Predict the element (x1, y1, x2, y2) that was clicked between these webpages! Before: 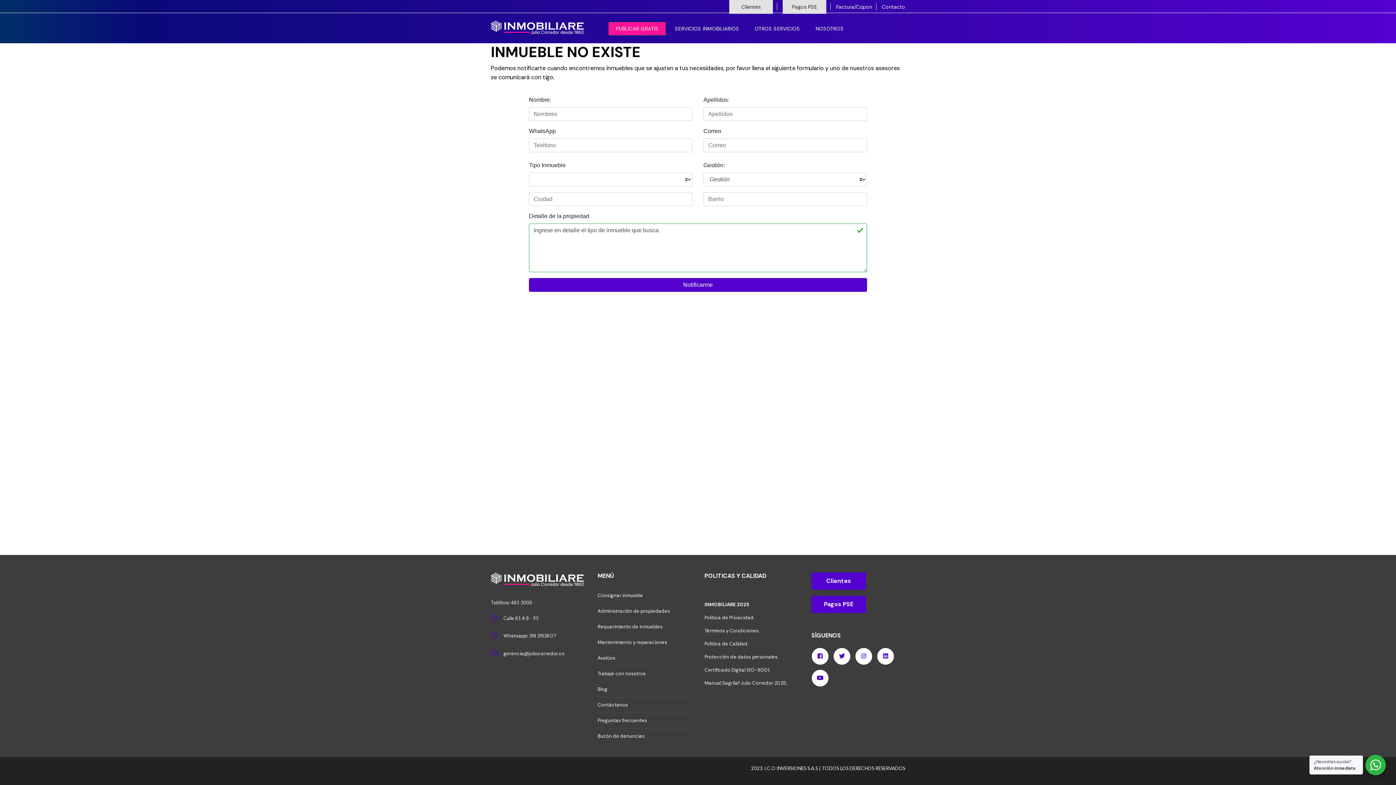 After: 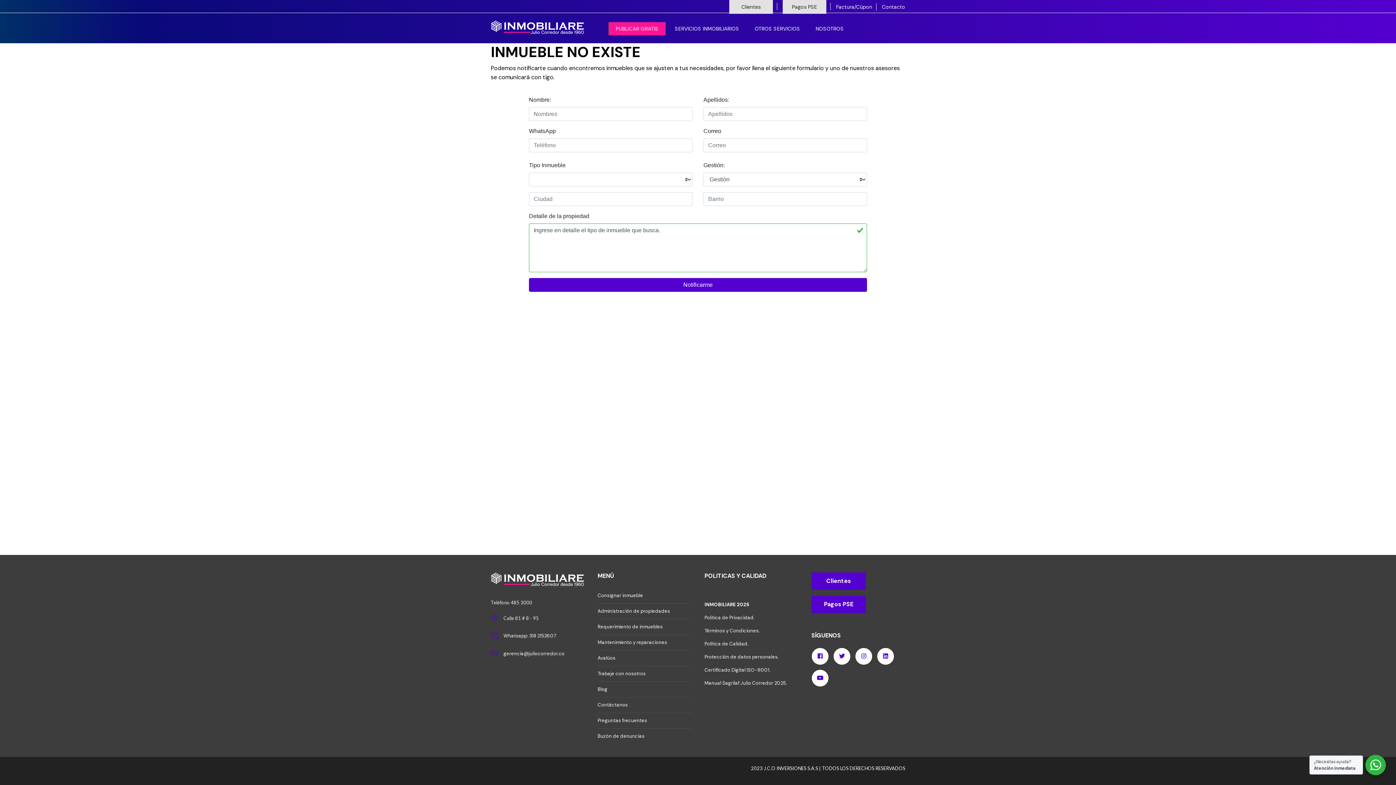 Action: label: Pagos PSE bbox: (792, 3, 817, 10)